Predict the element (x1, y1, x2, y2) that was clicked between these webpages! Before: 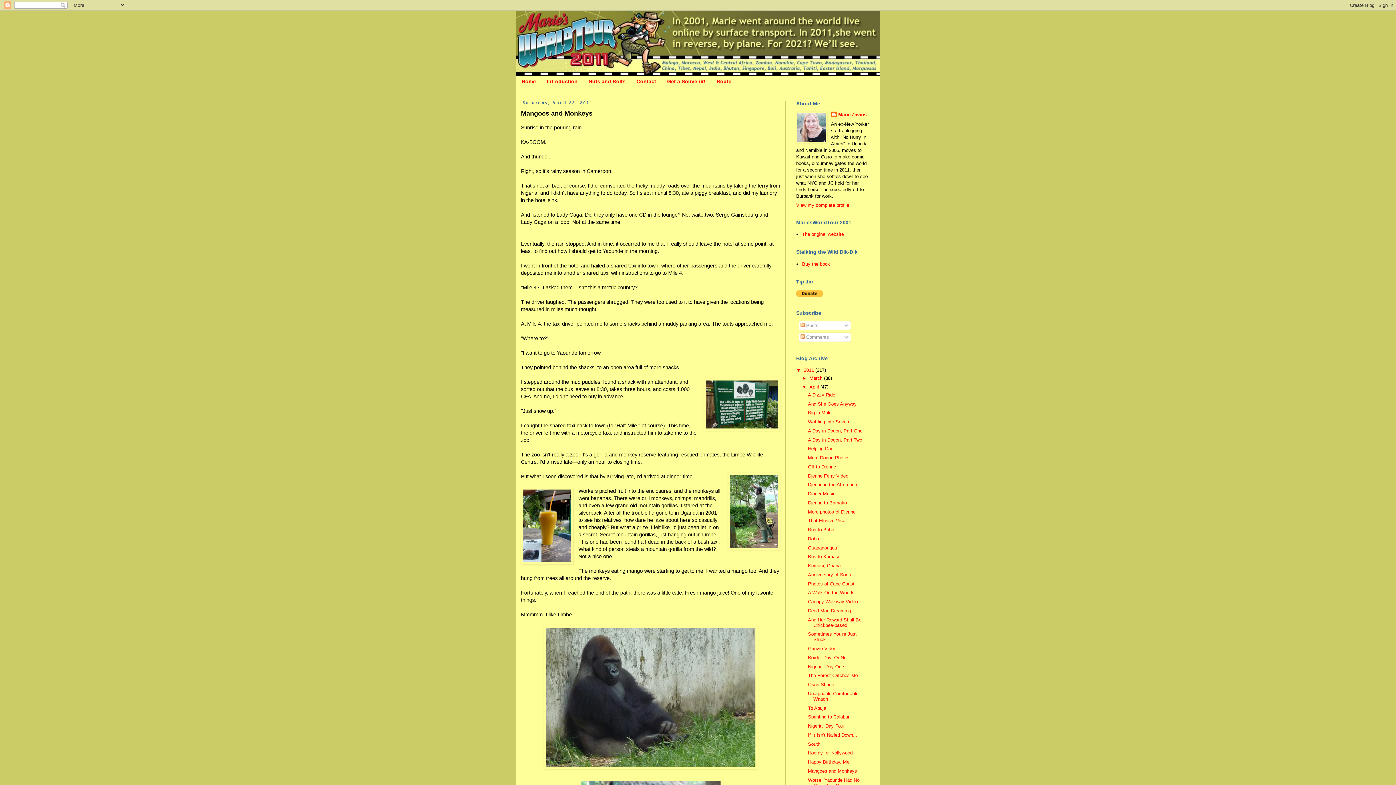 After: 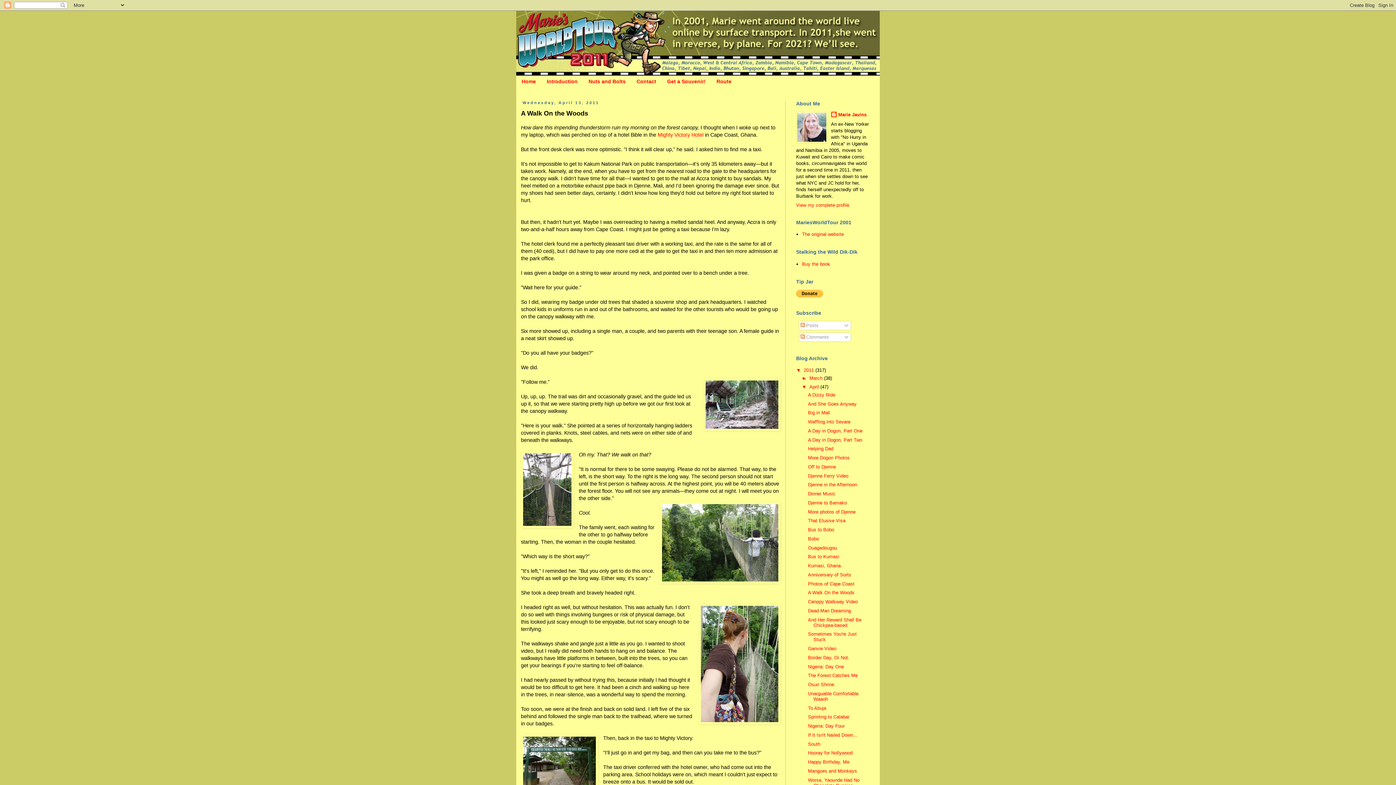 Action: label: A Walk On the Woods bbox: (808, 590, 854, 595)